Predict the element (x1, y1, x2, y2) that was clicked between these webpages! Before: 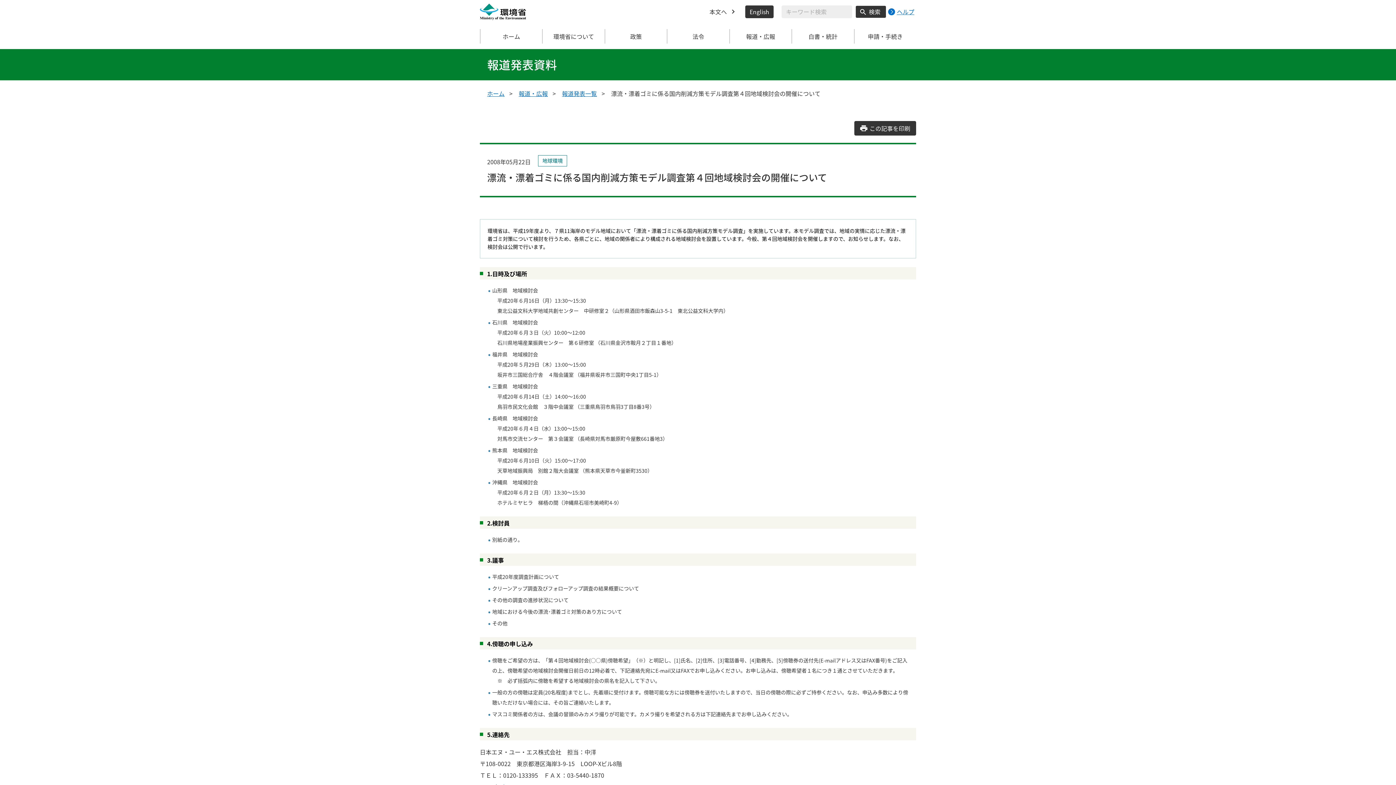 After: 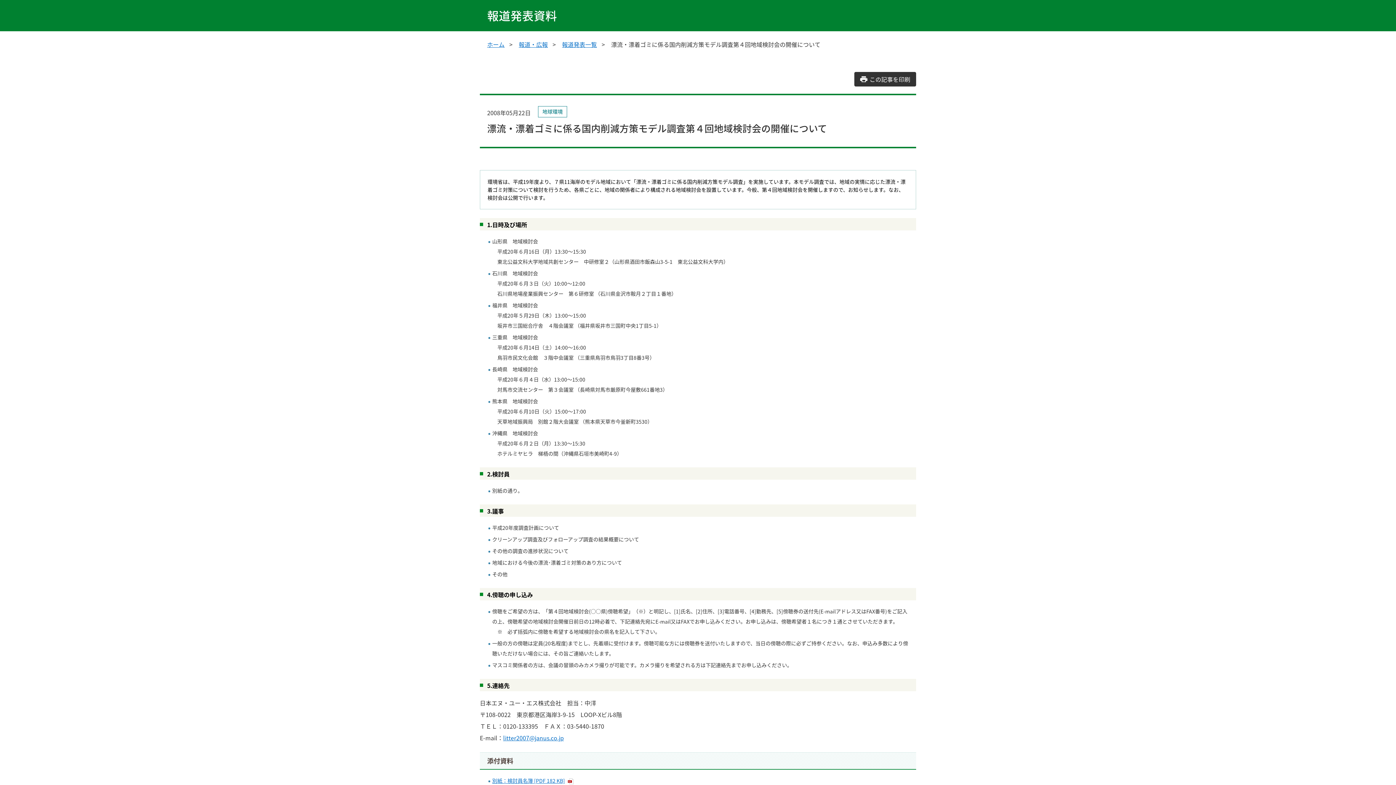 Action: label: 本文へ bbox: (705, 5, 738, 18)